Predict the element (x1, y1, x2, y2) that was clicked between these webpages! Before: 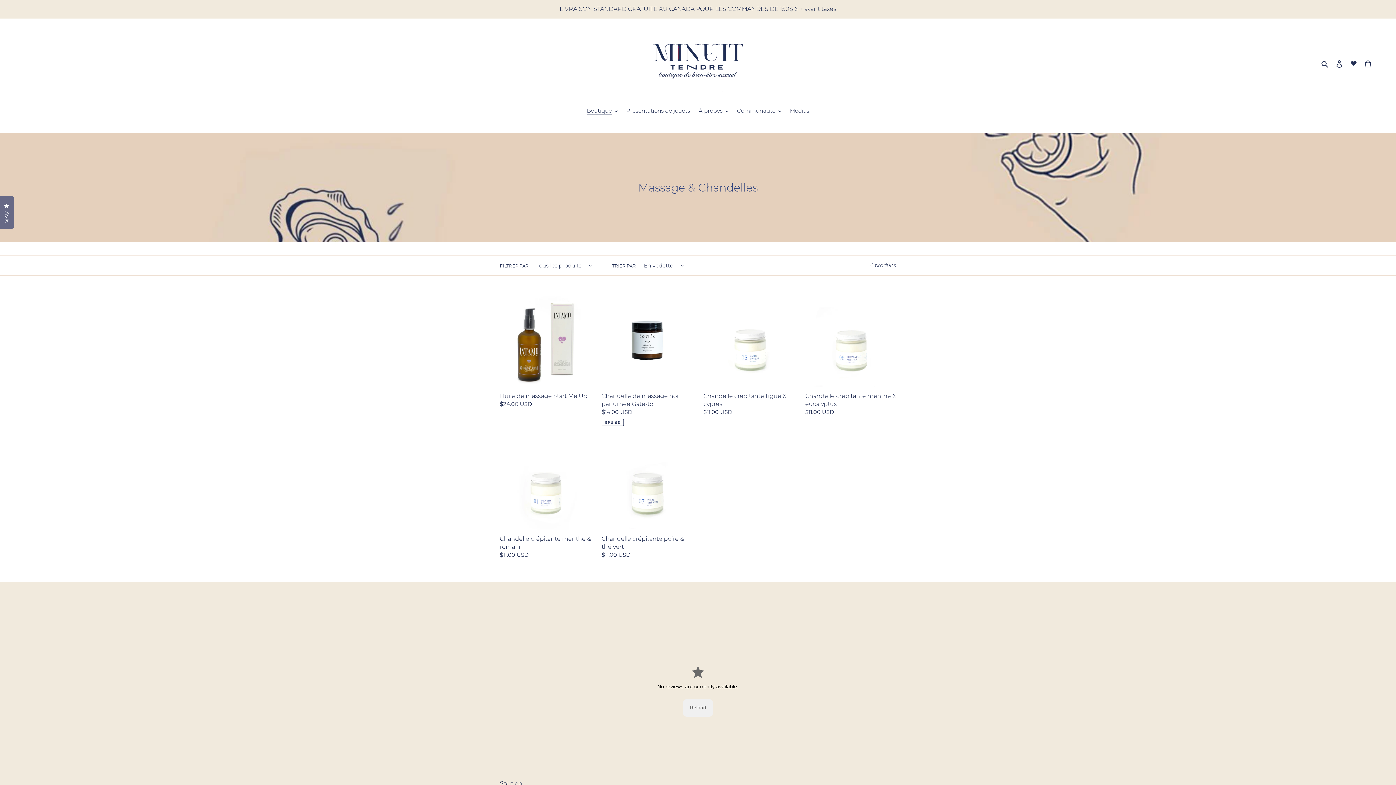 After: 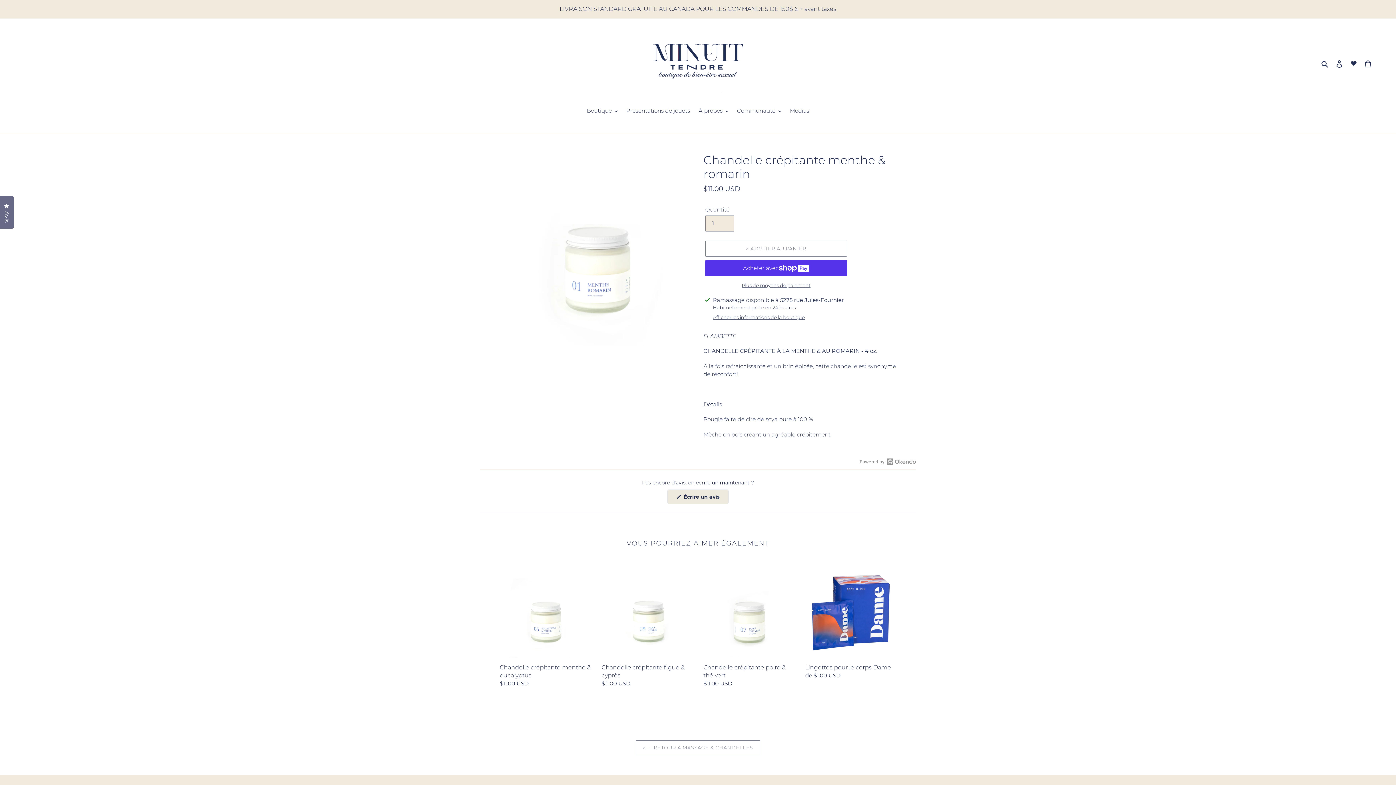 Action: bbox: (500, 438, 590, 562) label: Chandelle crépitante menthe & romarin